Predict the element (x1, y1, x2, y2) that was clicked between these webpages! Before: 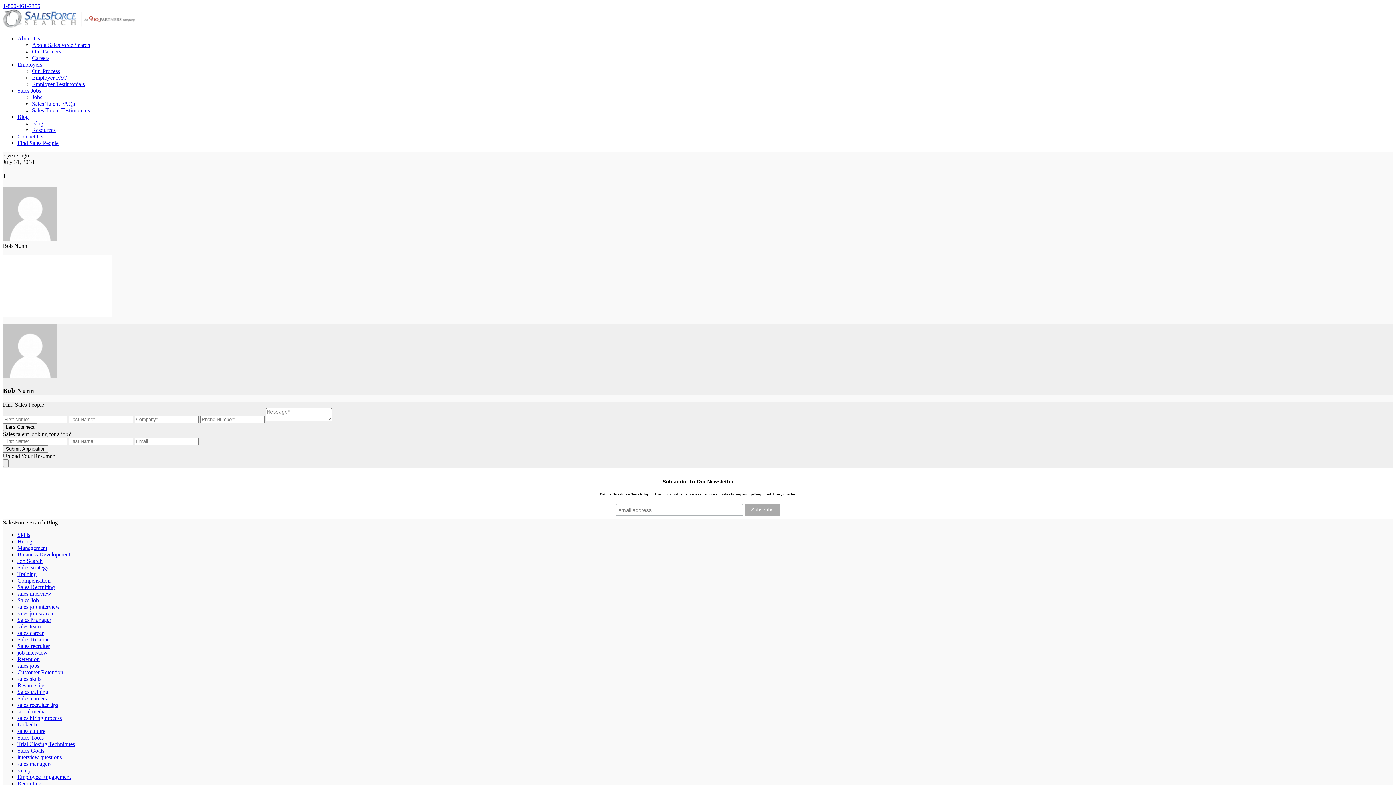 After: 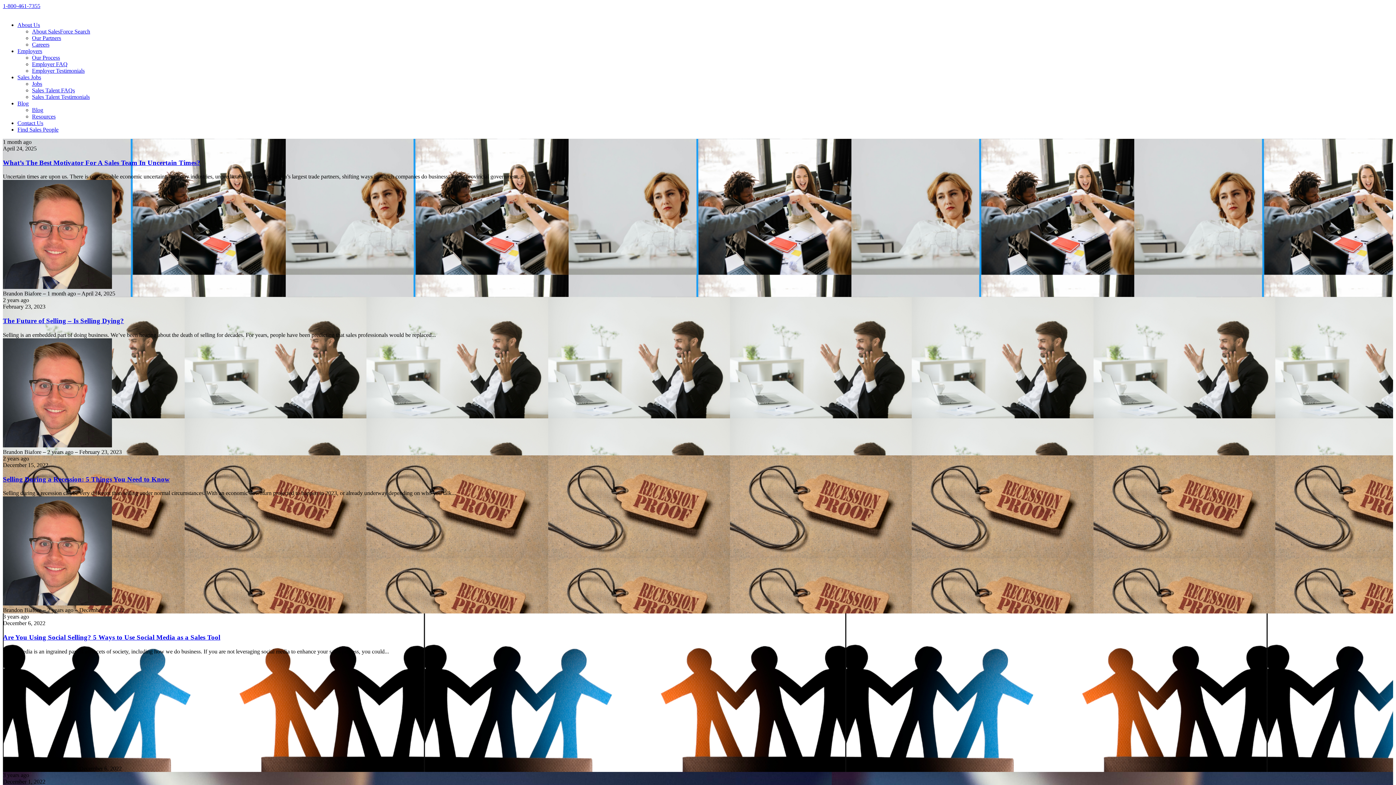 Action: label: Sales strategy bbox: (17, 564, 48, 570)